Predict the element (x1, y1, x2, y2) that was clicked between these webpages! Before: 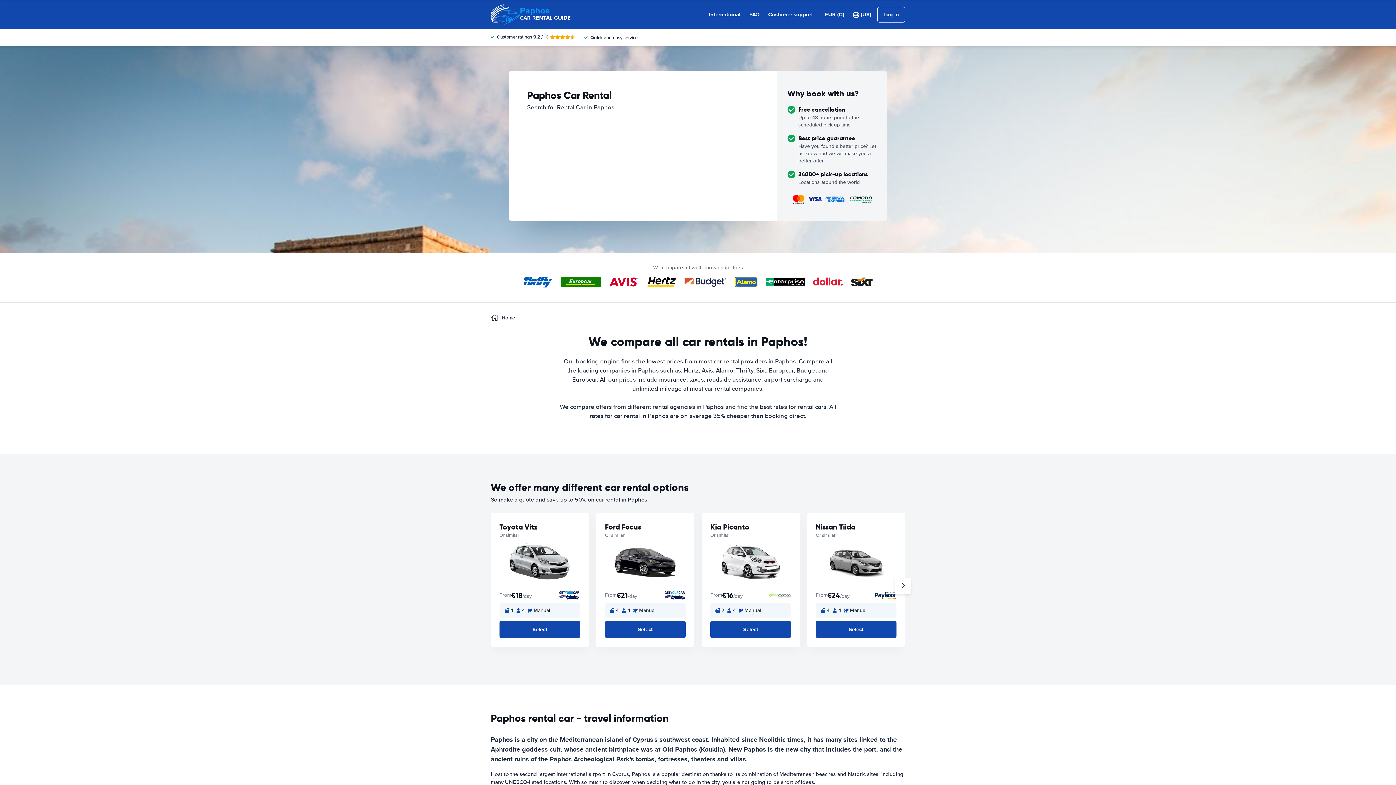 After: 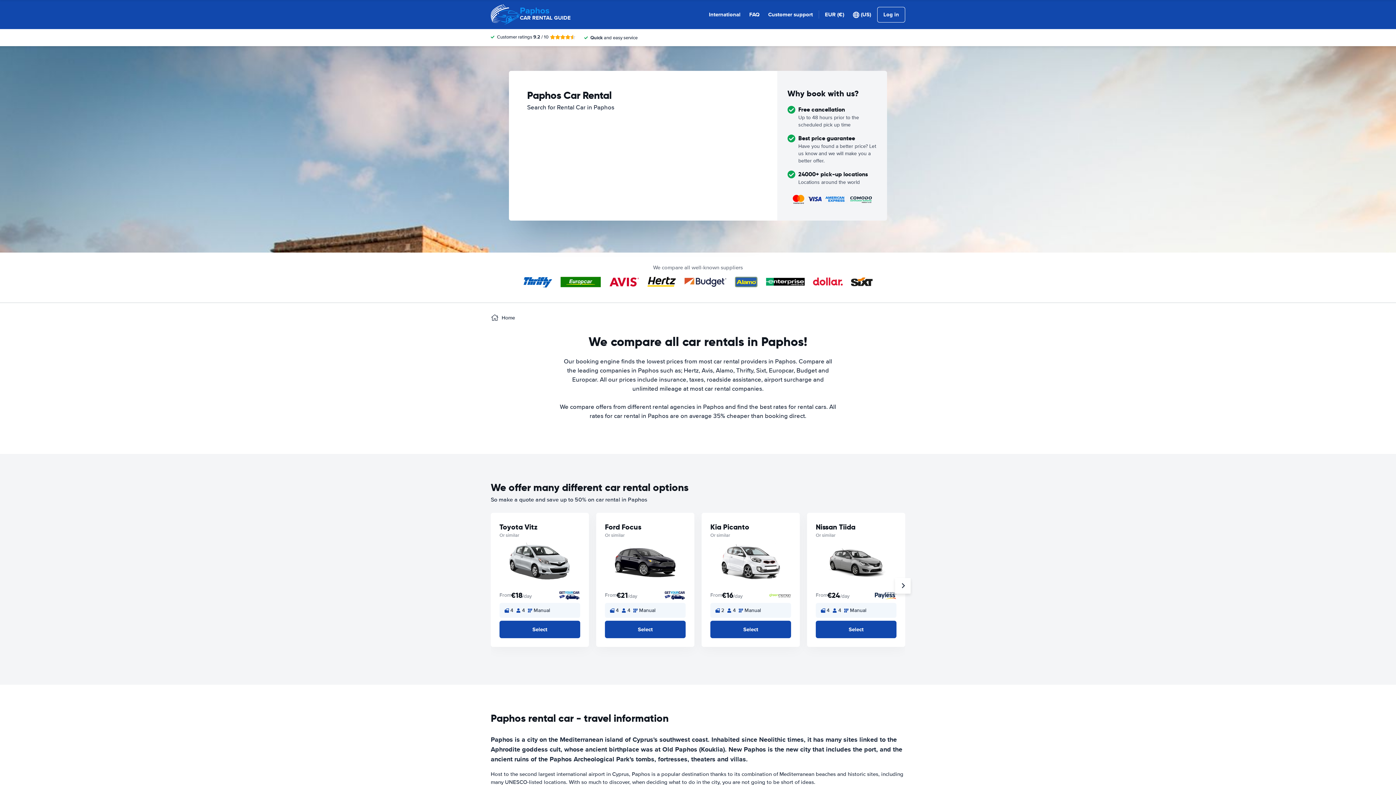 Action: bbox: (490, 0, 570, 29) label: Paphos
CAR RENTAL GUIDE